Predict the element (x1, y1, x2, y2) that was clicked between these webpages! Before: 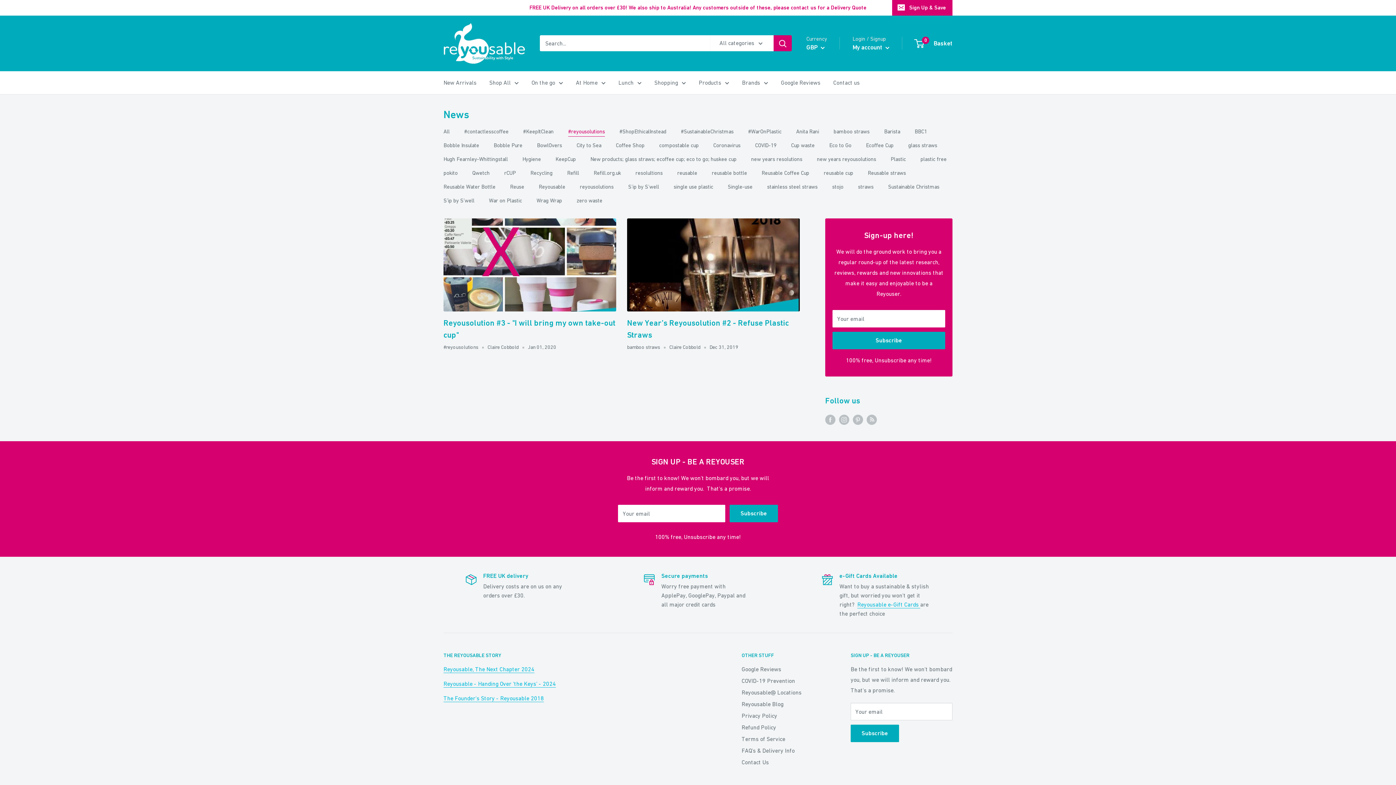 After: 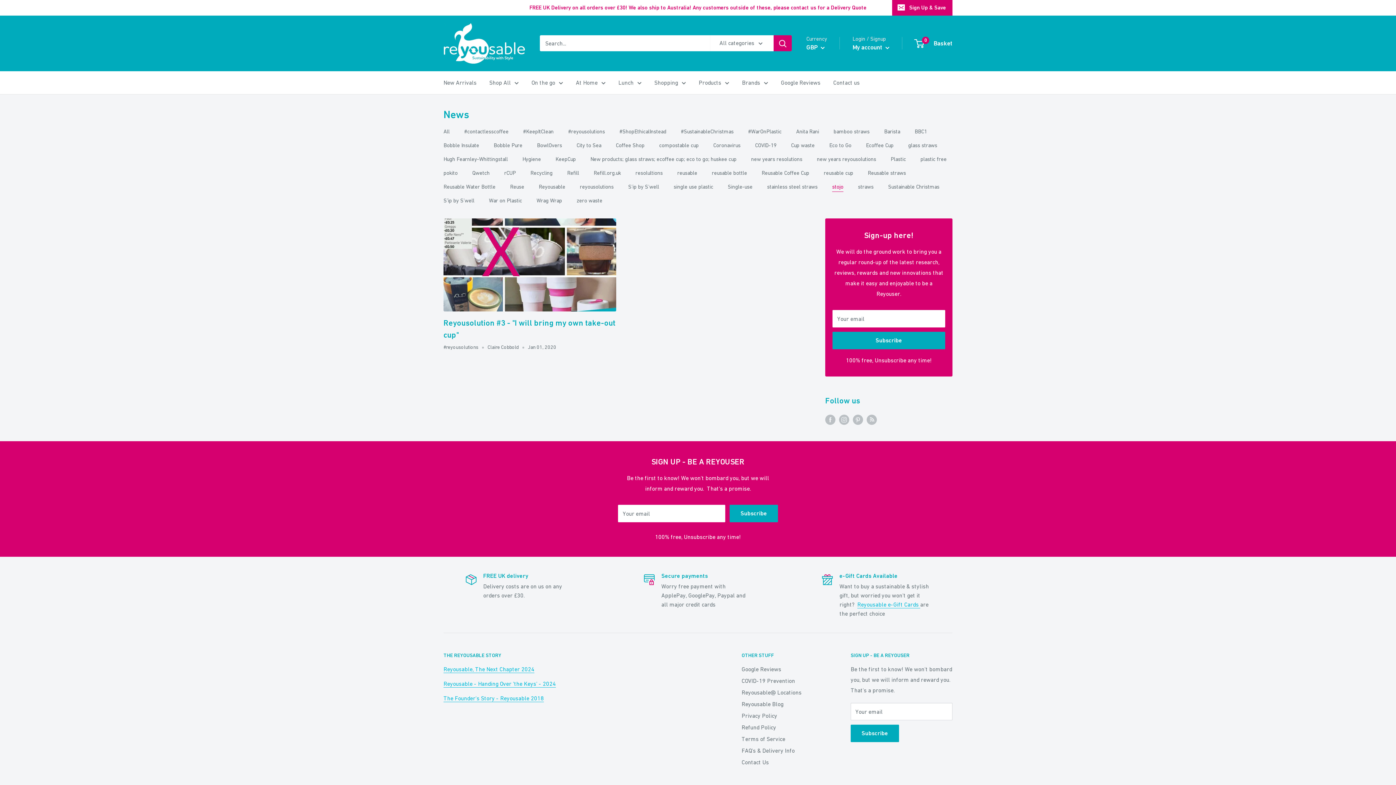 Action: label: stojo bbox: (832, 183, 843, 189)